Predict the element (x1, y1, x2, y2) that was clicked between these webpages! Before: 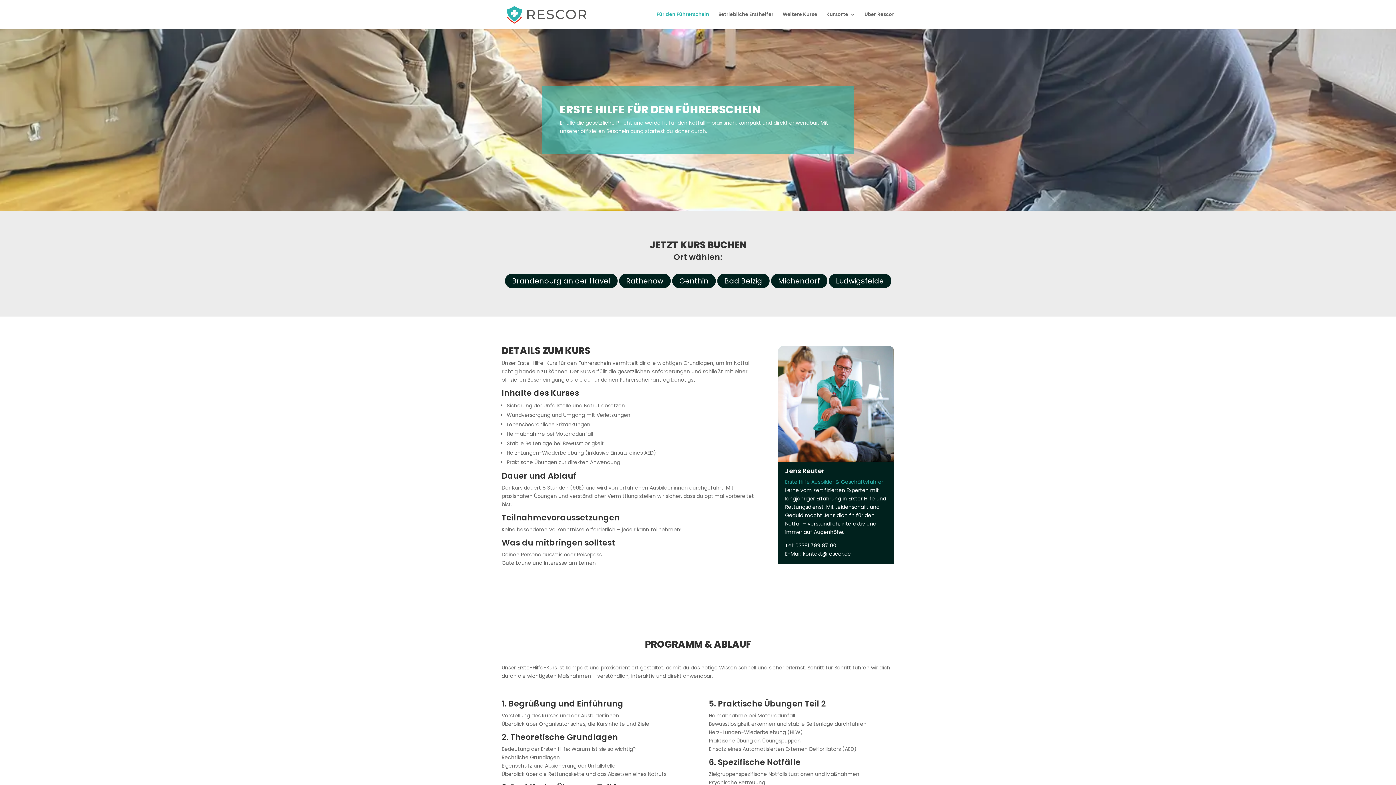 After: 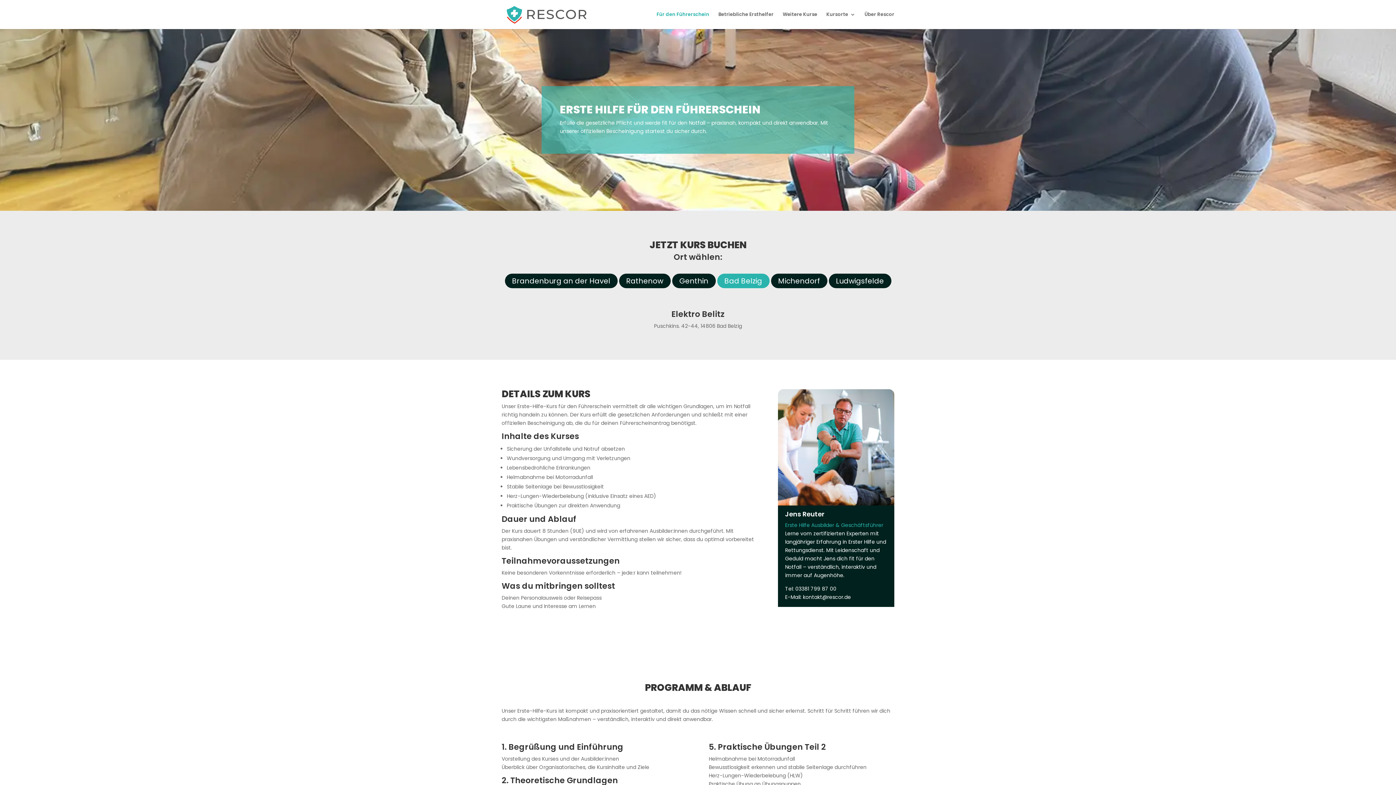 Action: bbox: (717, 273, 769, 288) label: Bad Belzig